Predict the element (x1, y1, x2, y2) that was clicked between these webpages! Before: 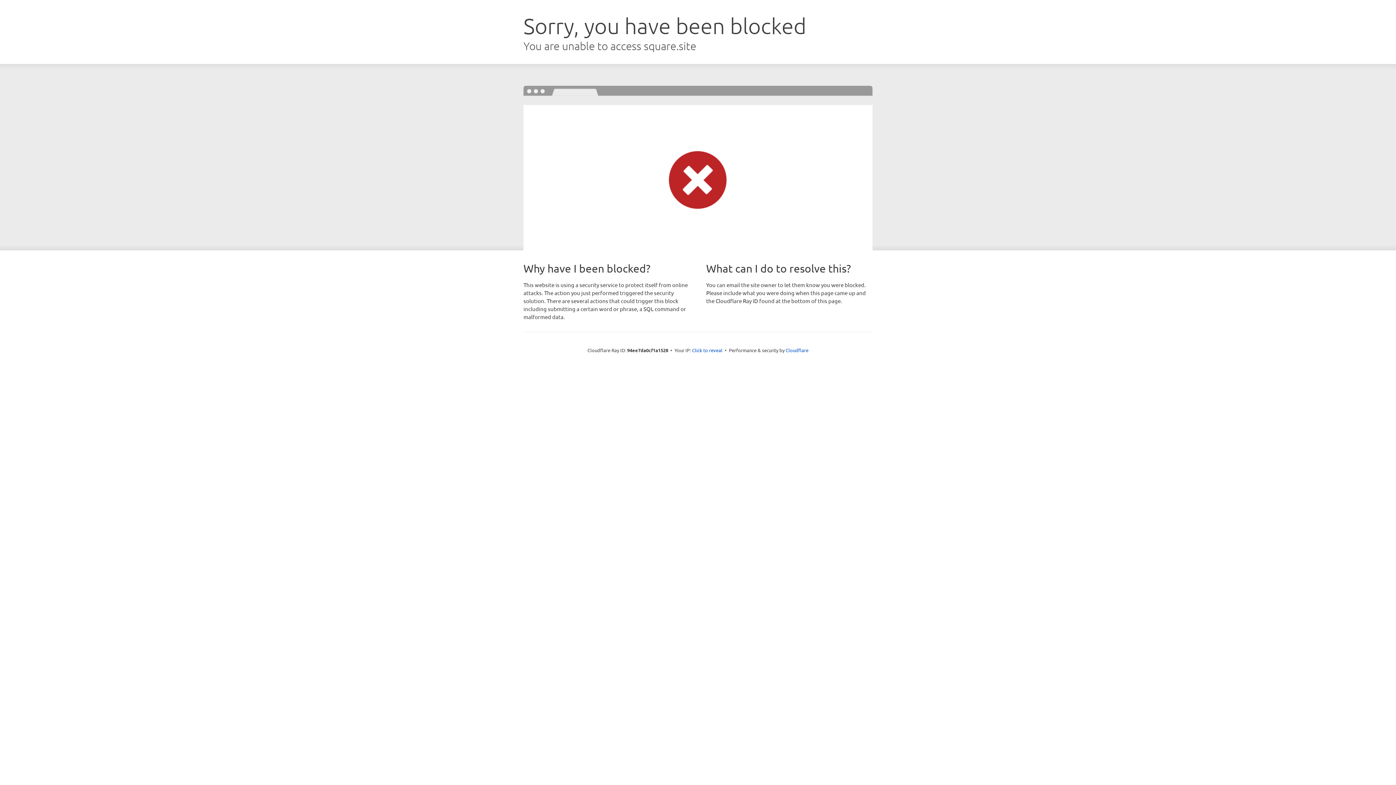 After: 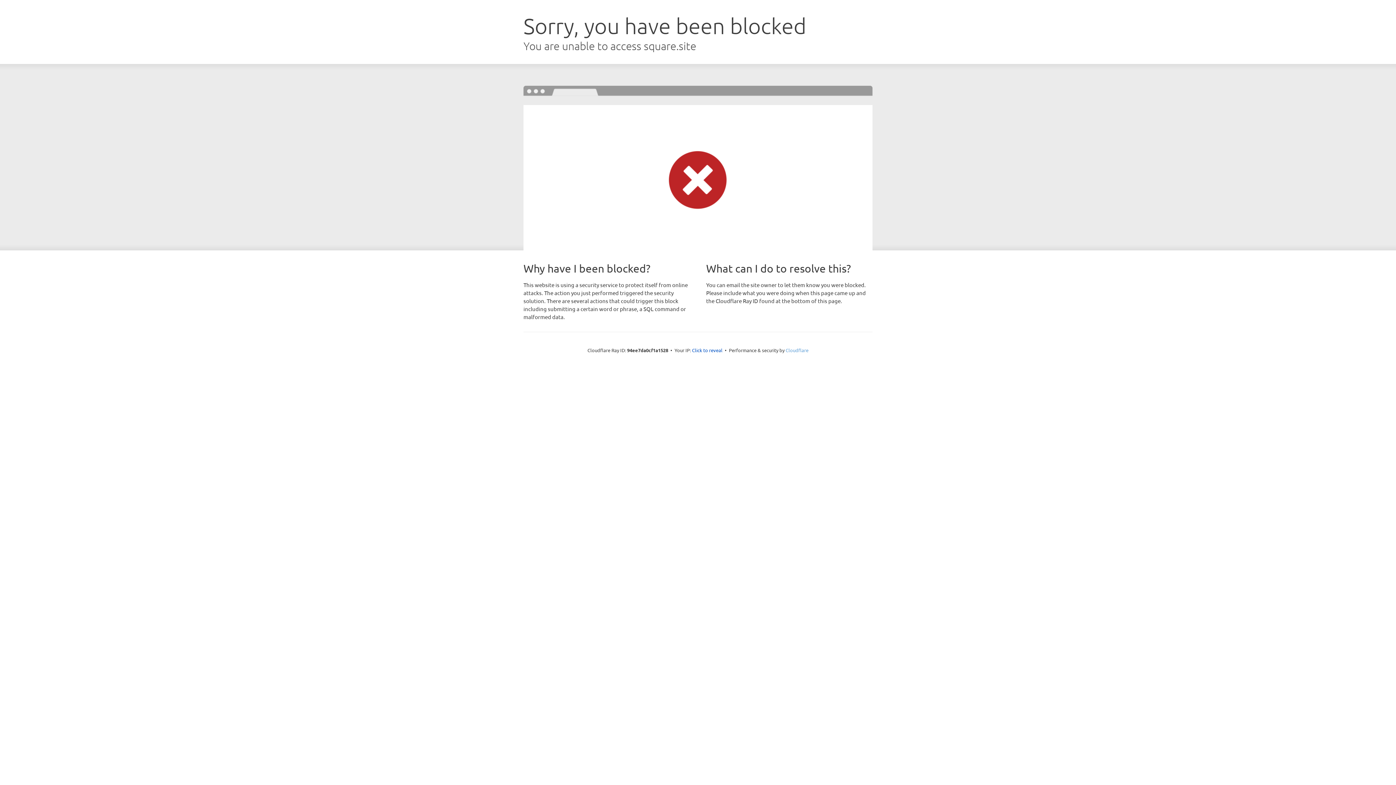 Action: label: Cloudflare bbox: (785, 347, 808, 353)